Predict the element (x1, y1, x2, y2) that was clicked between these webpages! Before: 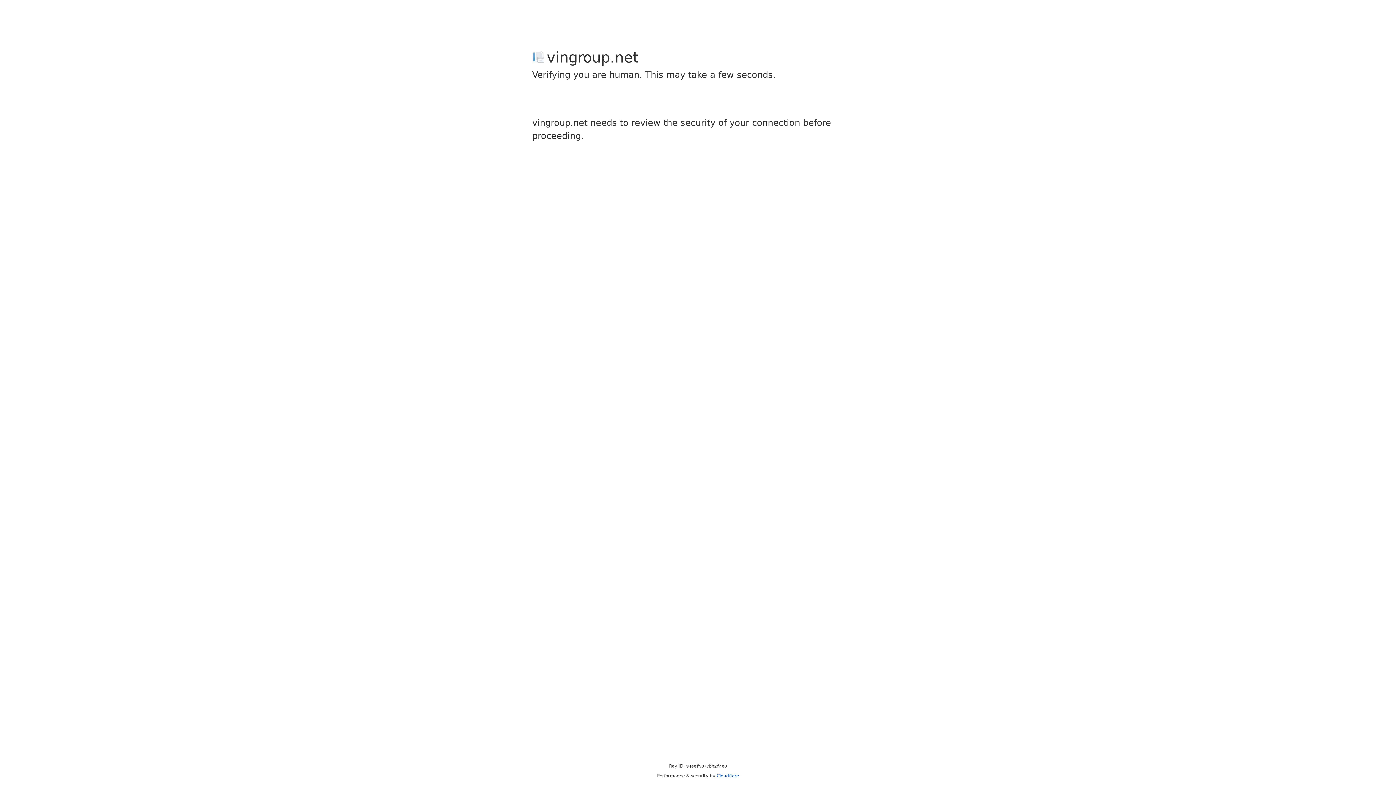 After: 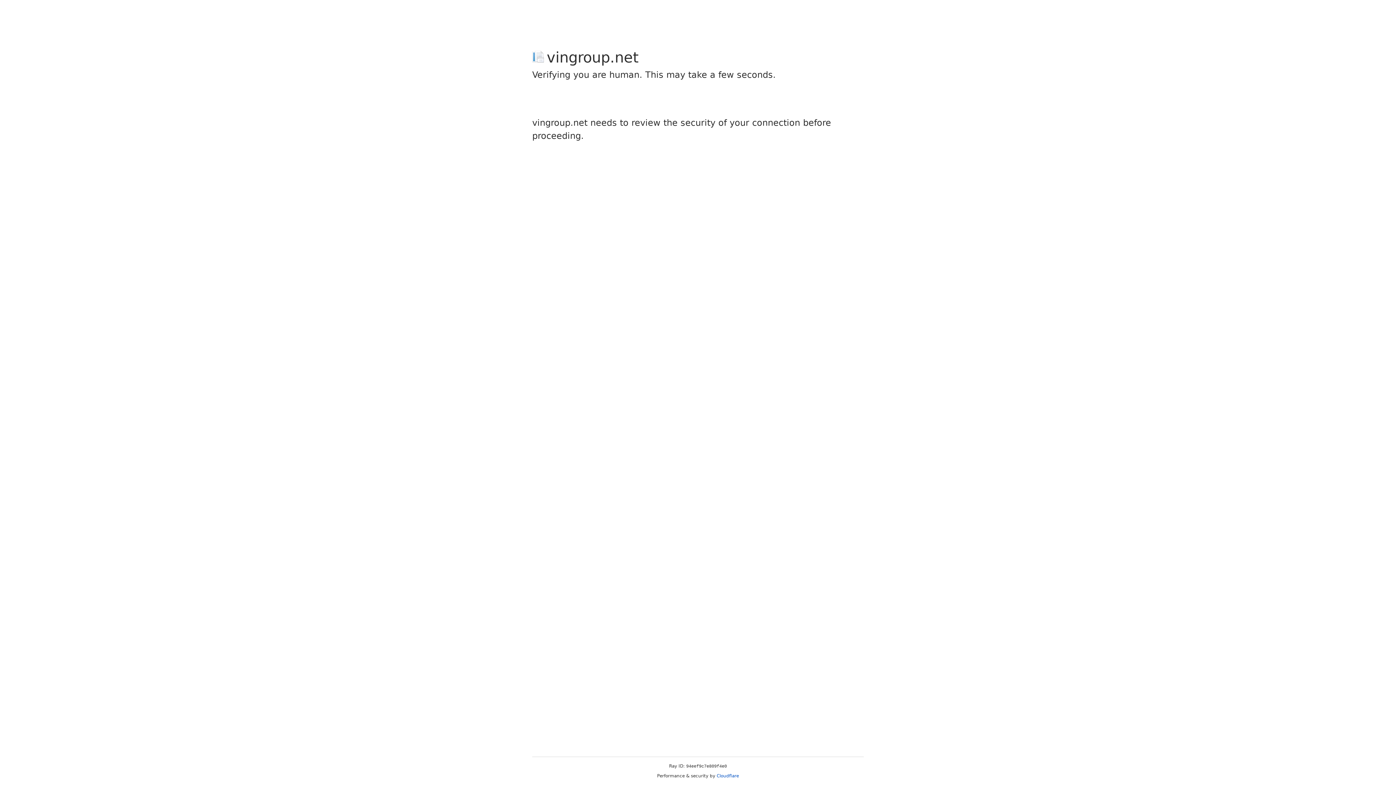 Action: label: Cloudflare bbox: (716, 773, 739, 778)